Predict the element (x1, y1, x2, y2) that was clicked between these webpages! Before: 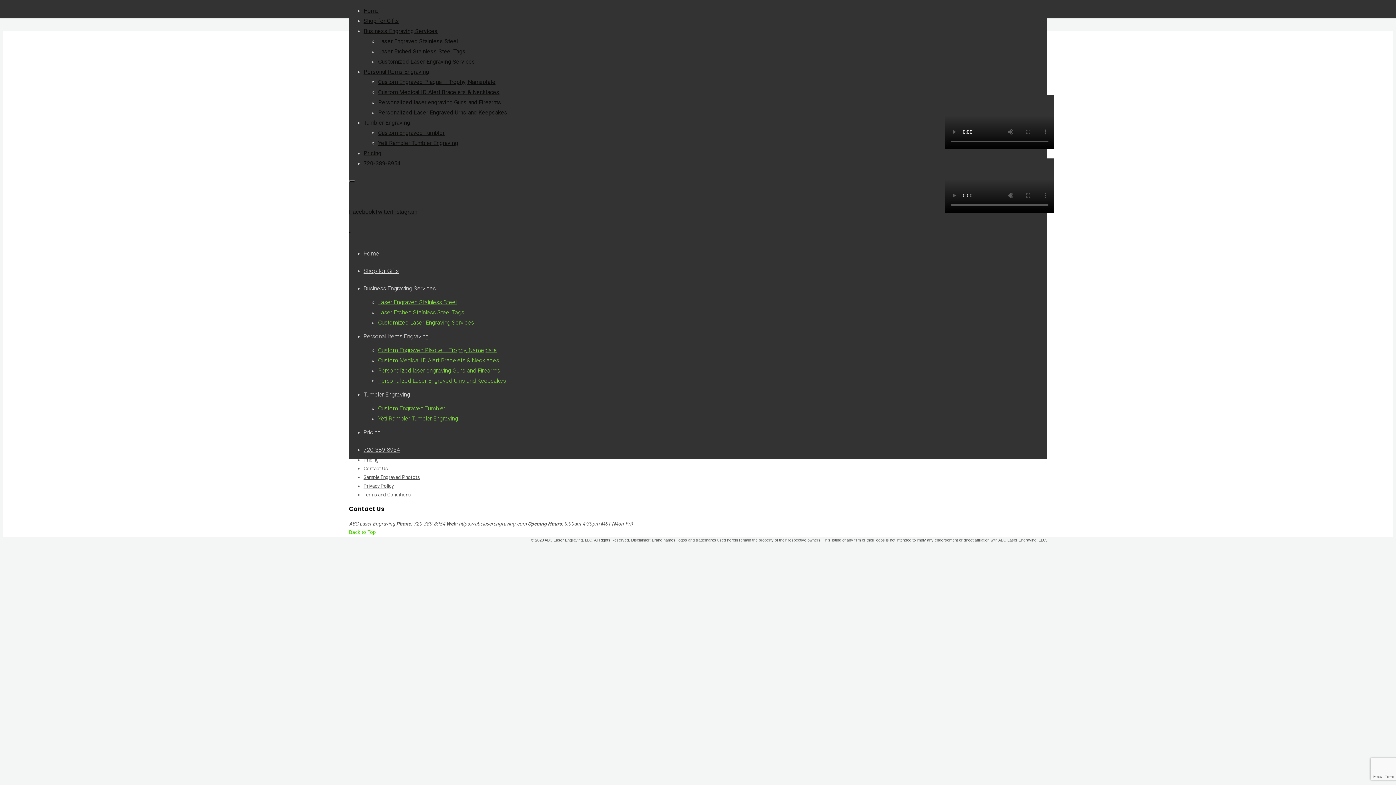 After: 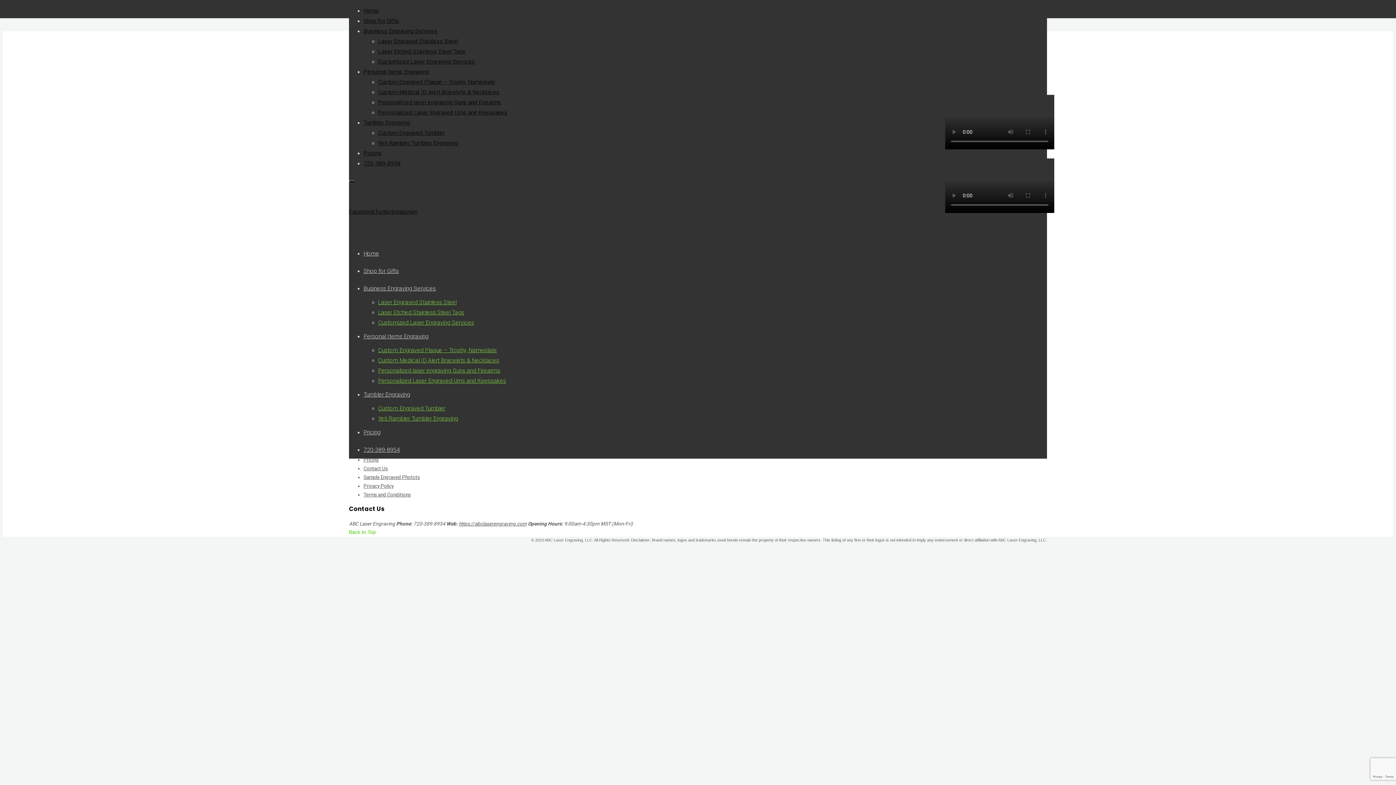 Action: bbox: (378, 376, 1047, 386) label: Personalized Laser Engraved Urns and Keepsakes